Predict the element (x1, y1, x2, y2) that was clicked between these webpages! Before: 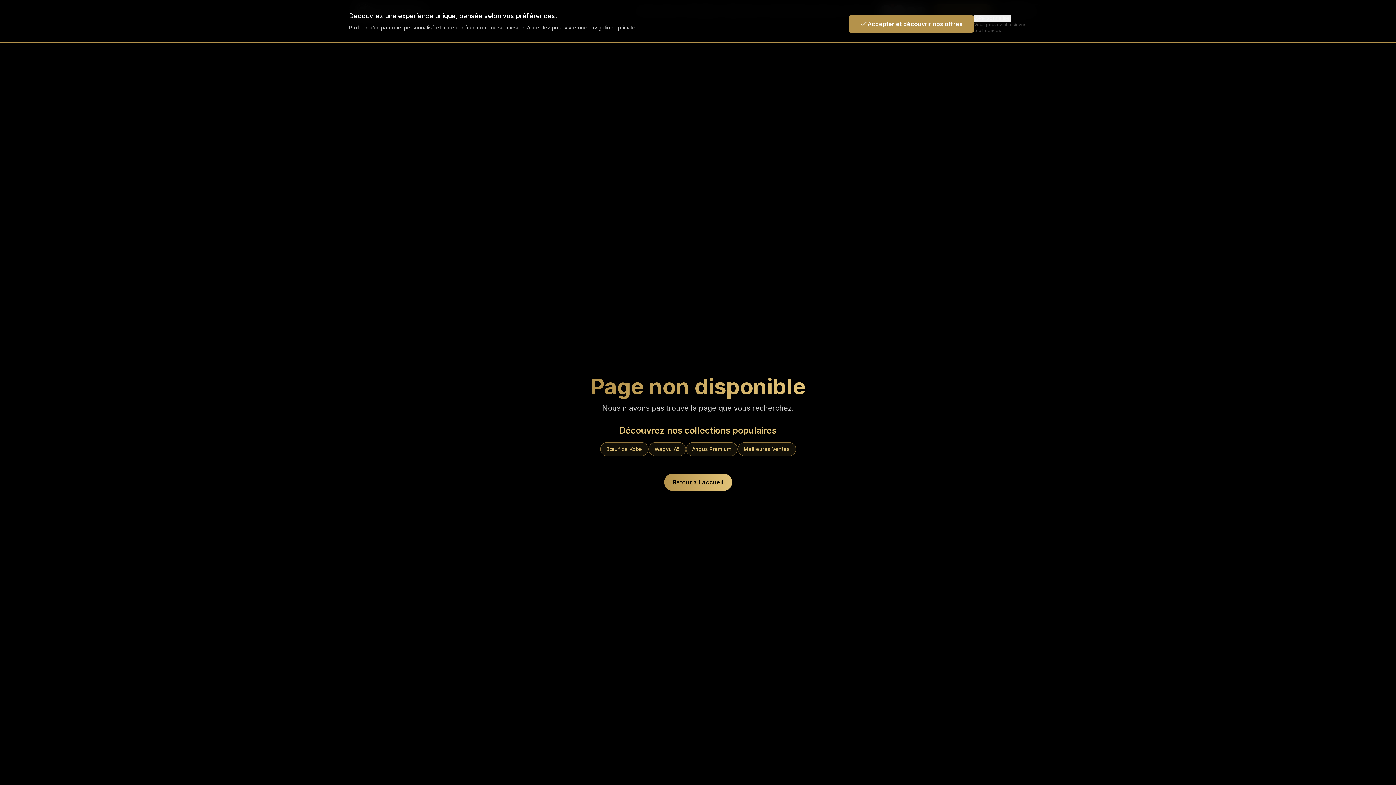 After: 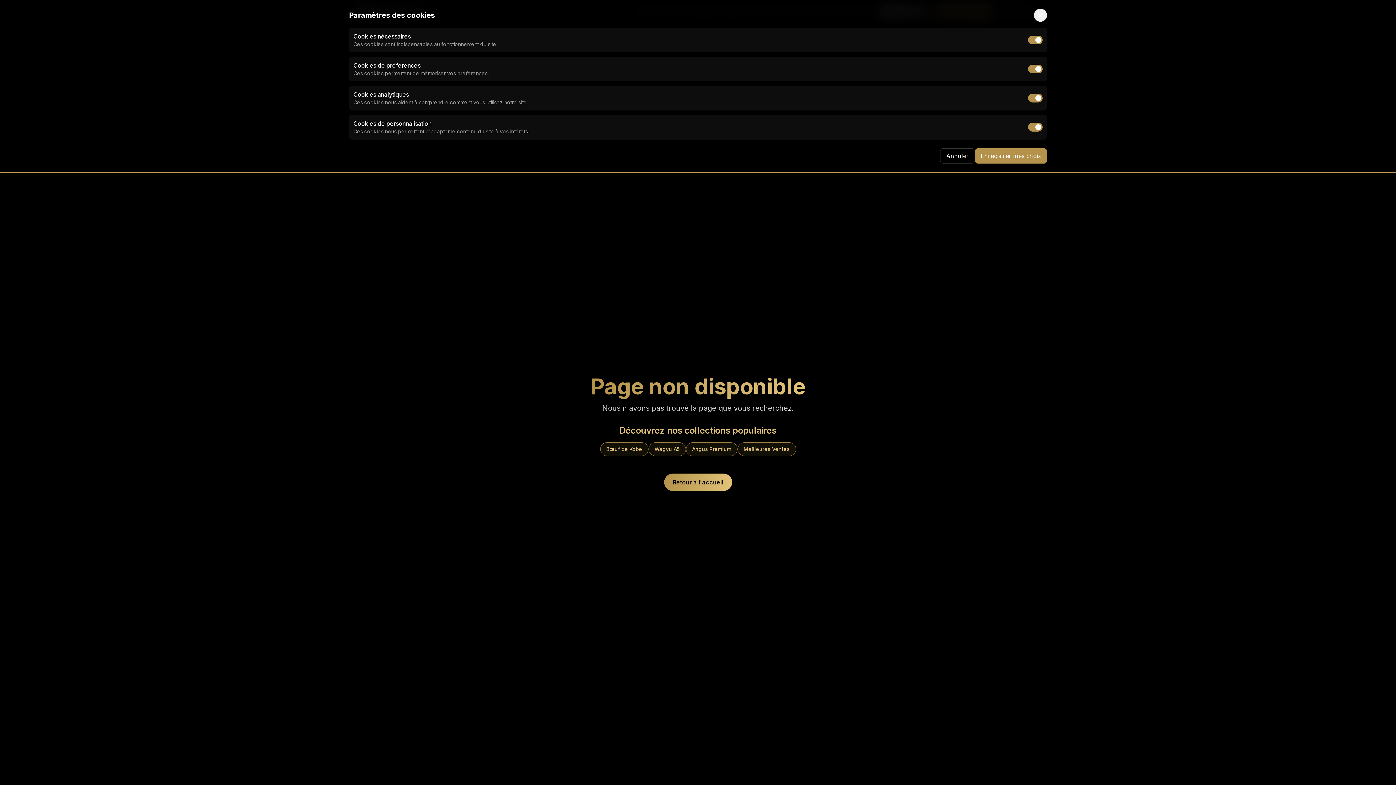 Action: label: Personnaliser bbox: (974, 14, 1011, 21)